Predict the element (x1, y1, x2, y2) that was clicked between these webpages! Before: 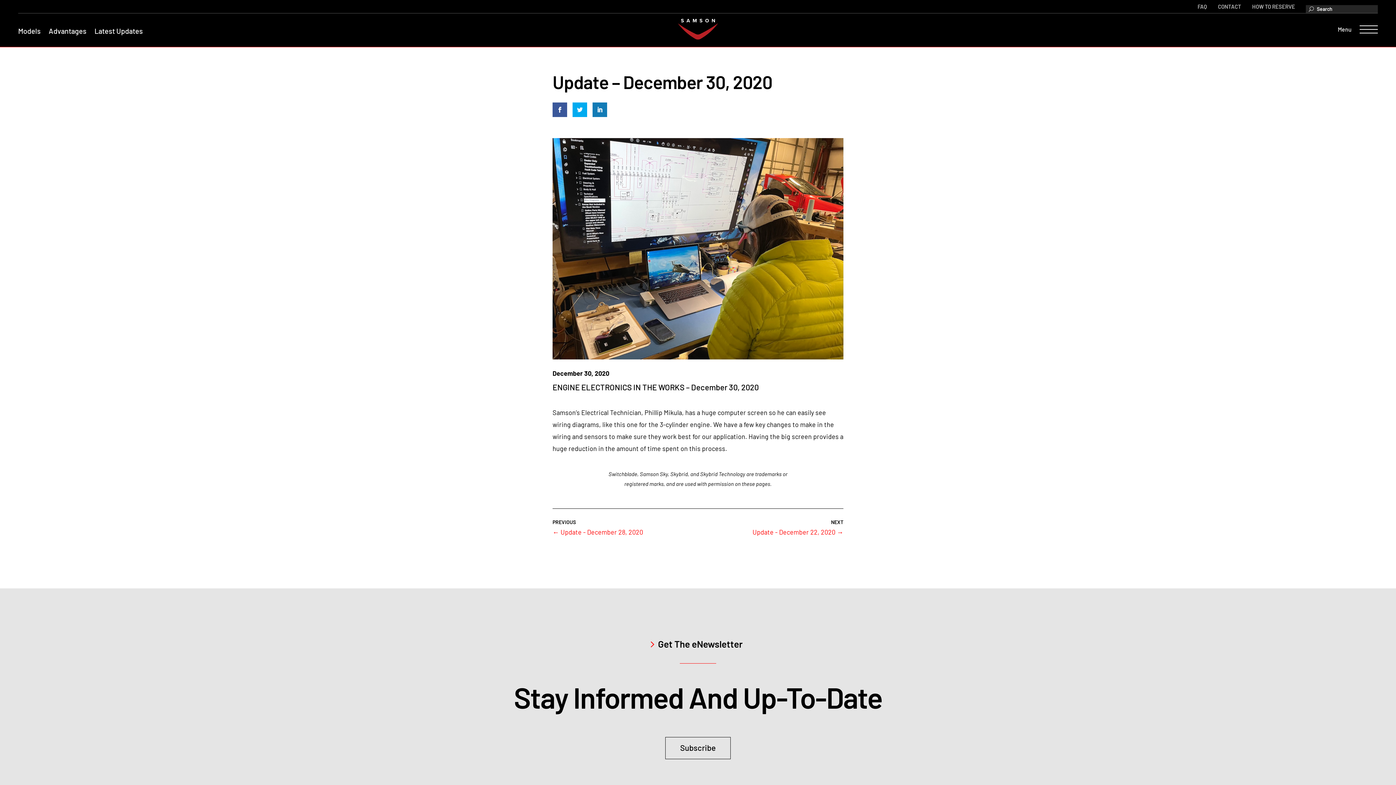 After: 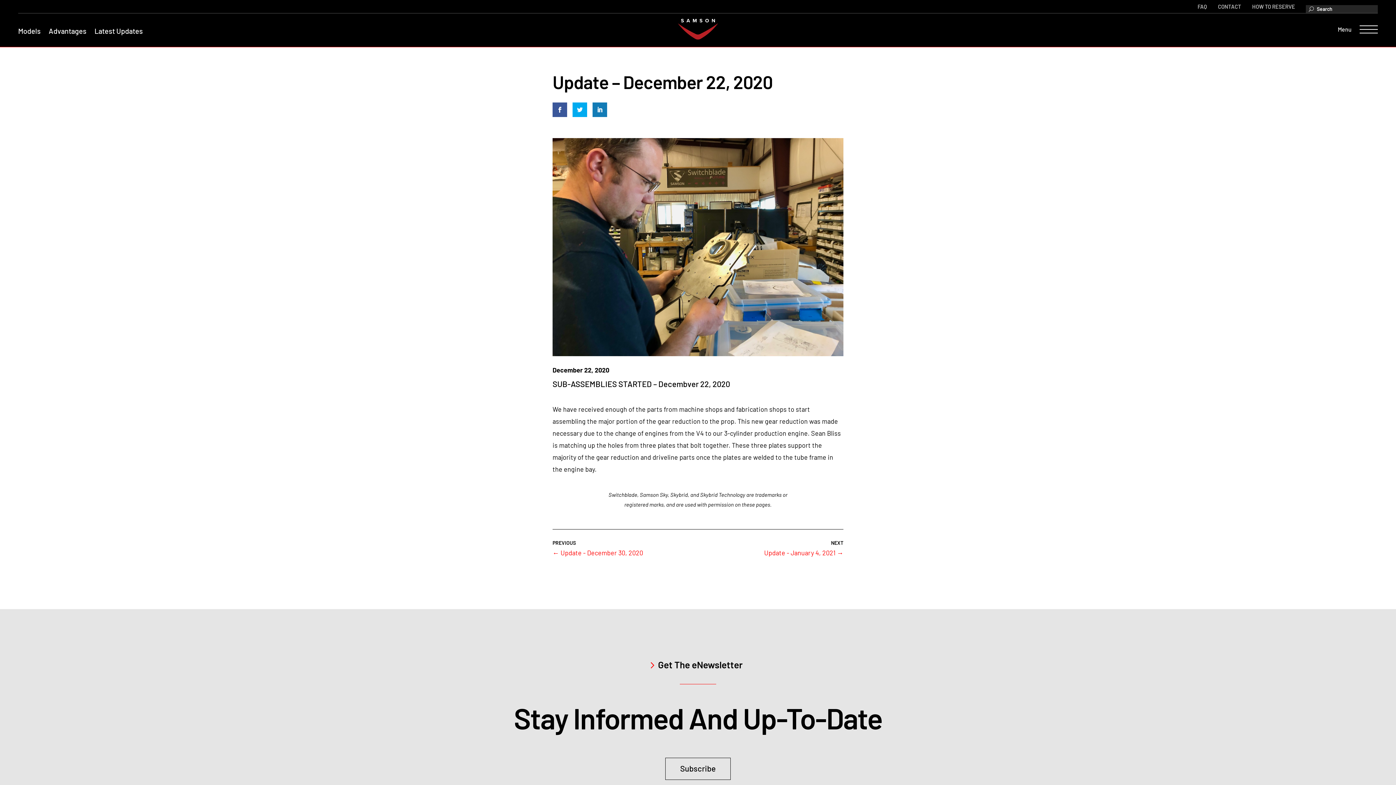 Action: label: Update - December 22, 2020 → bbox: (752, 528, 843, 536)